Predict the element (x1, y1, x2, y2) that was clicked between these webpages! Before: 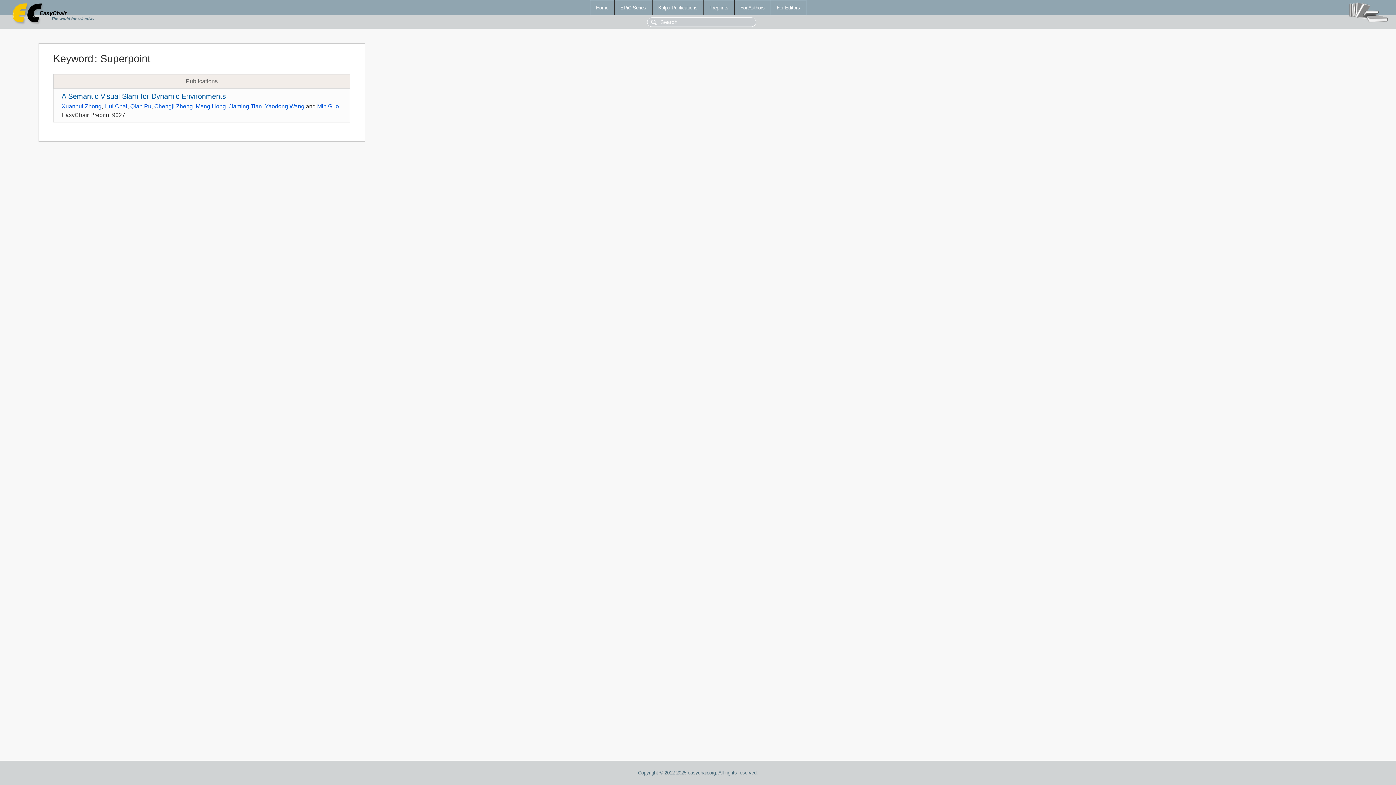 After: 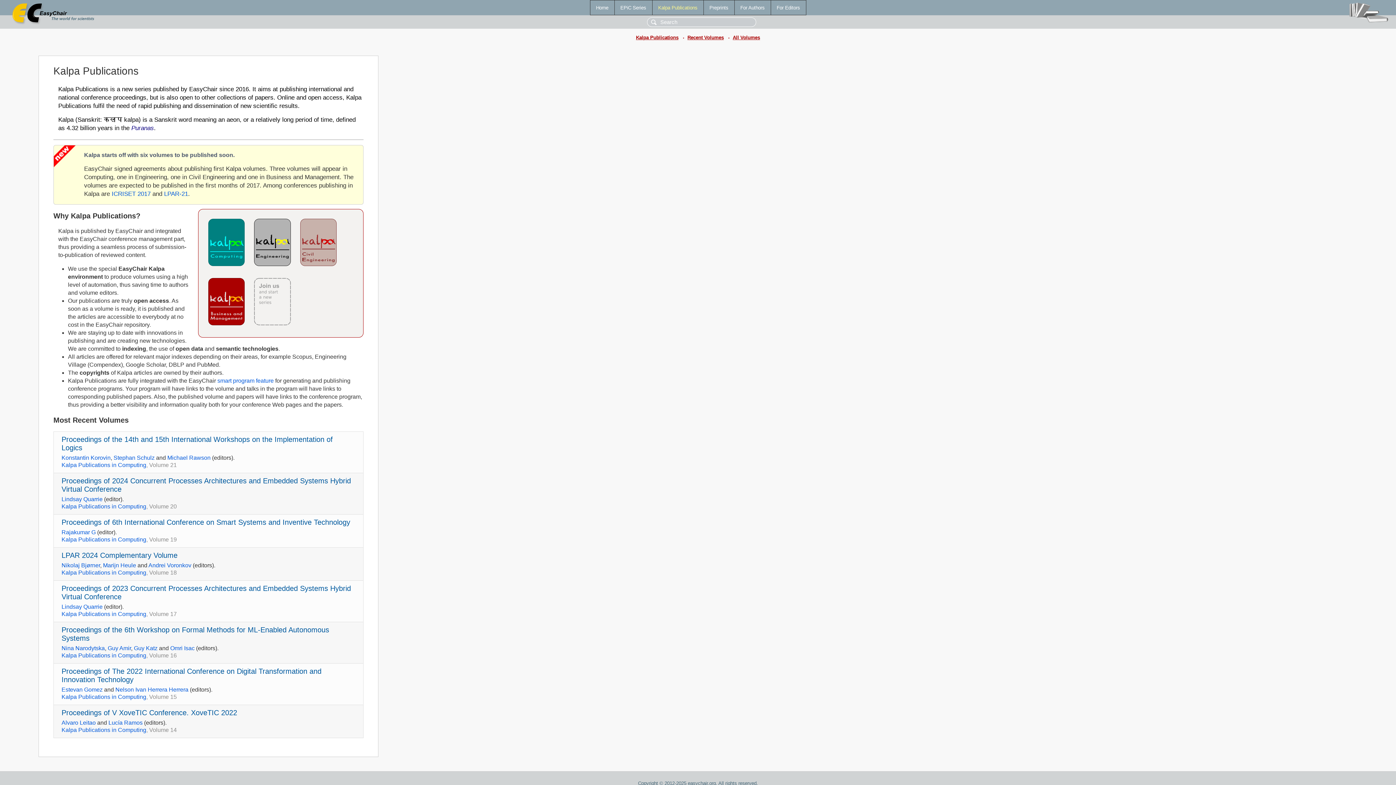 Action: label: Kalpa Publications bbox: (652, 0, 703, 14)